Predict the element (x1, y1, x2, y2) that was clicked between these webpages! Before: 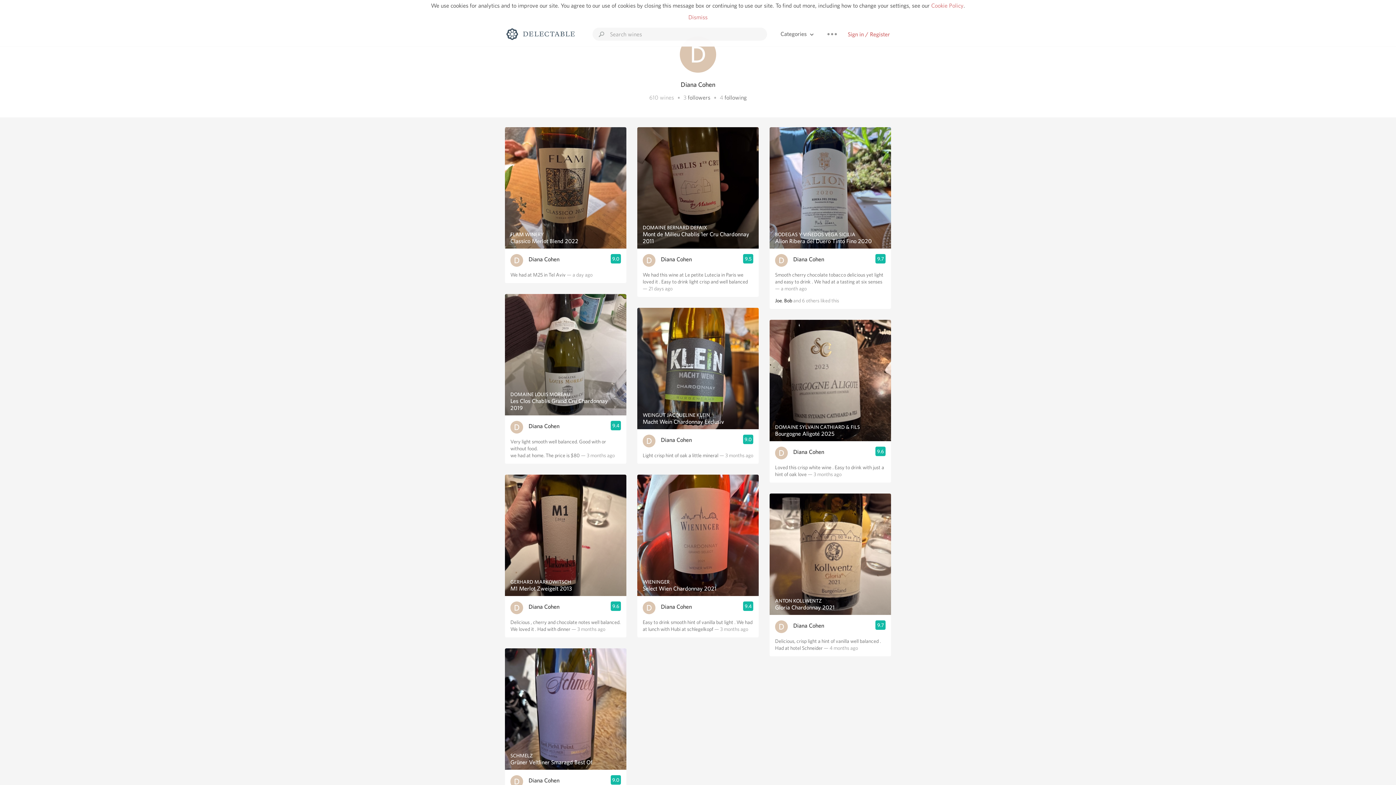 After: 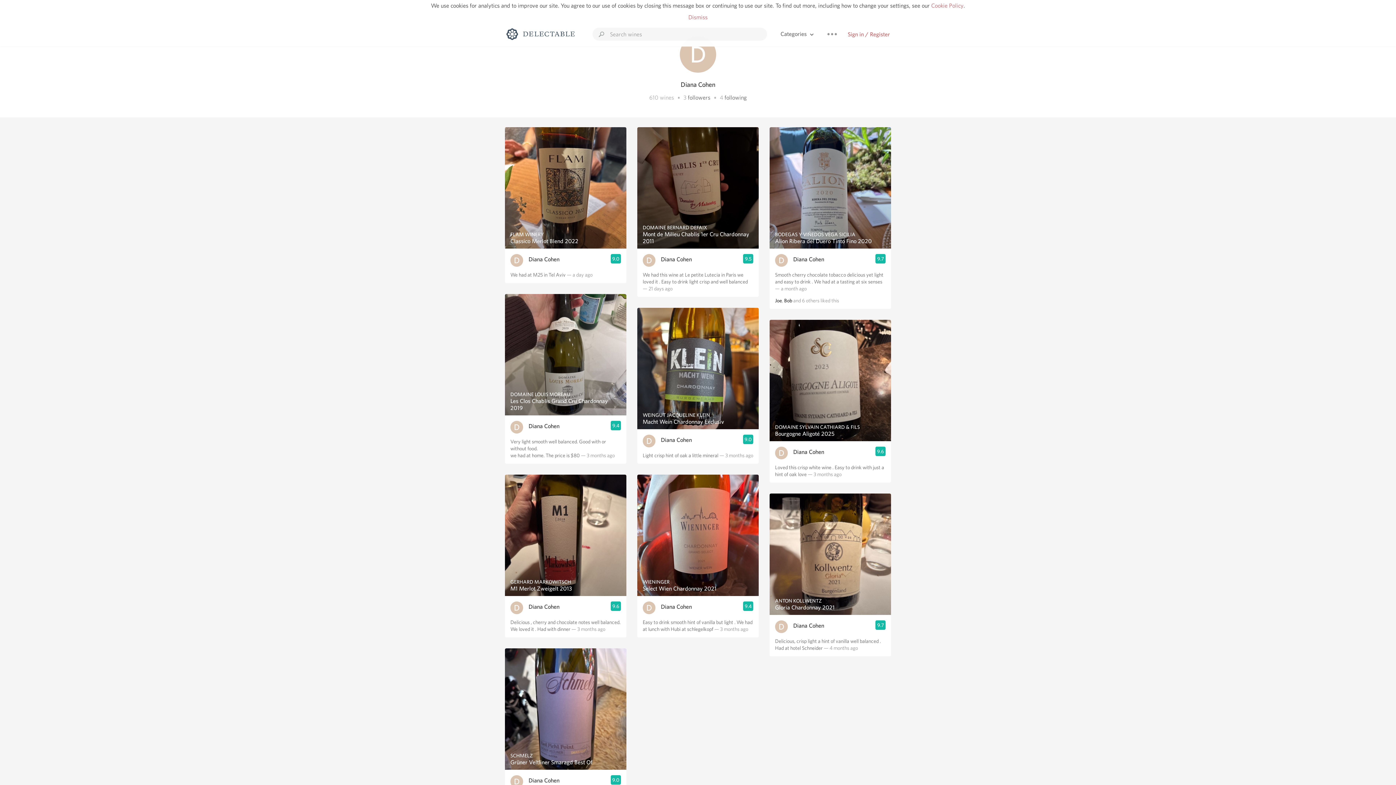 Action: bbox: (775, 254, 788, 266)